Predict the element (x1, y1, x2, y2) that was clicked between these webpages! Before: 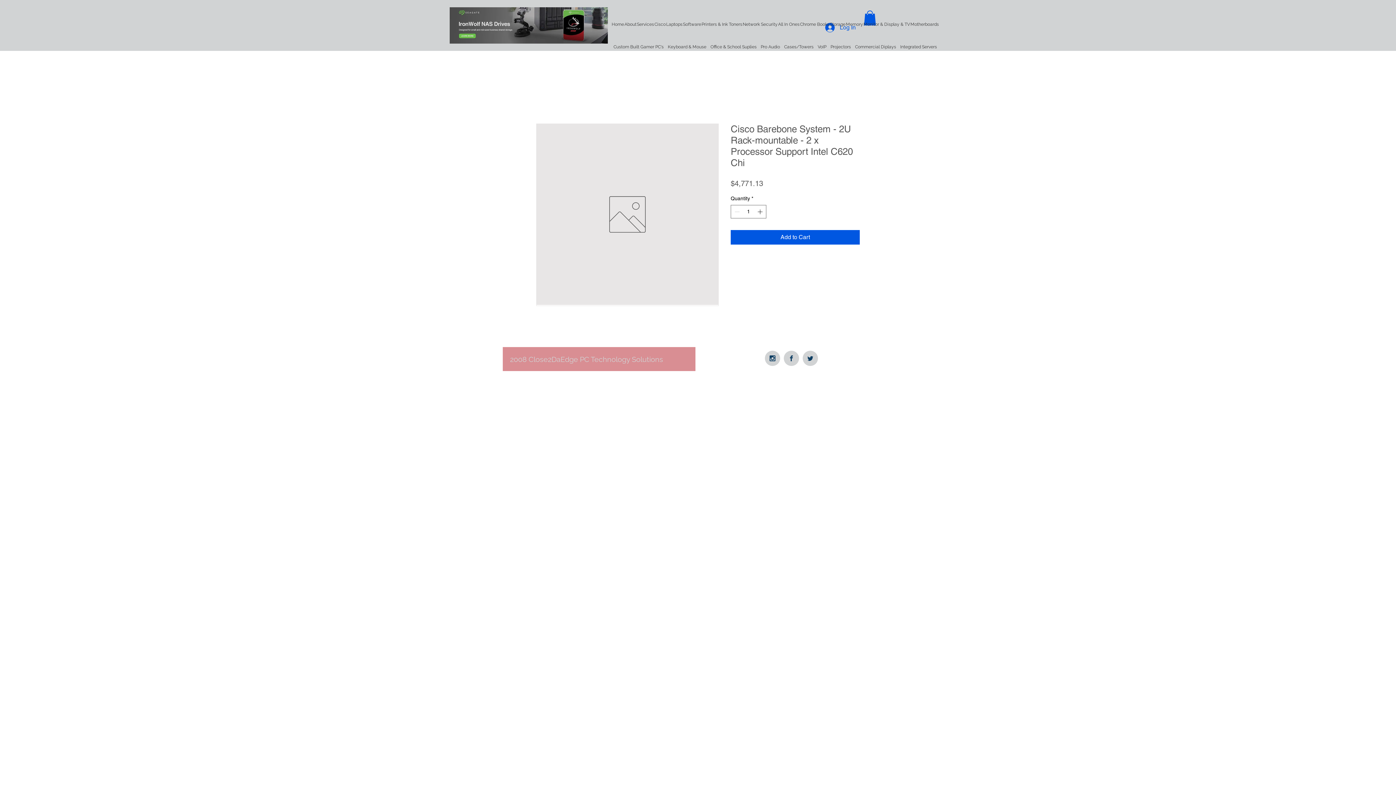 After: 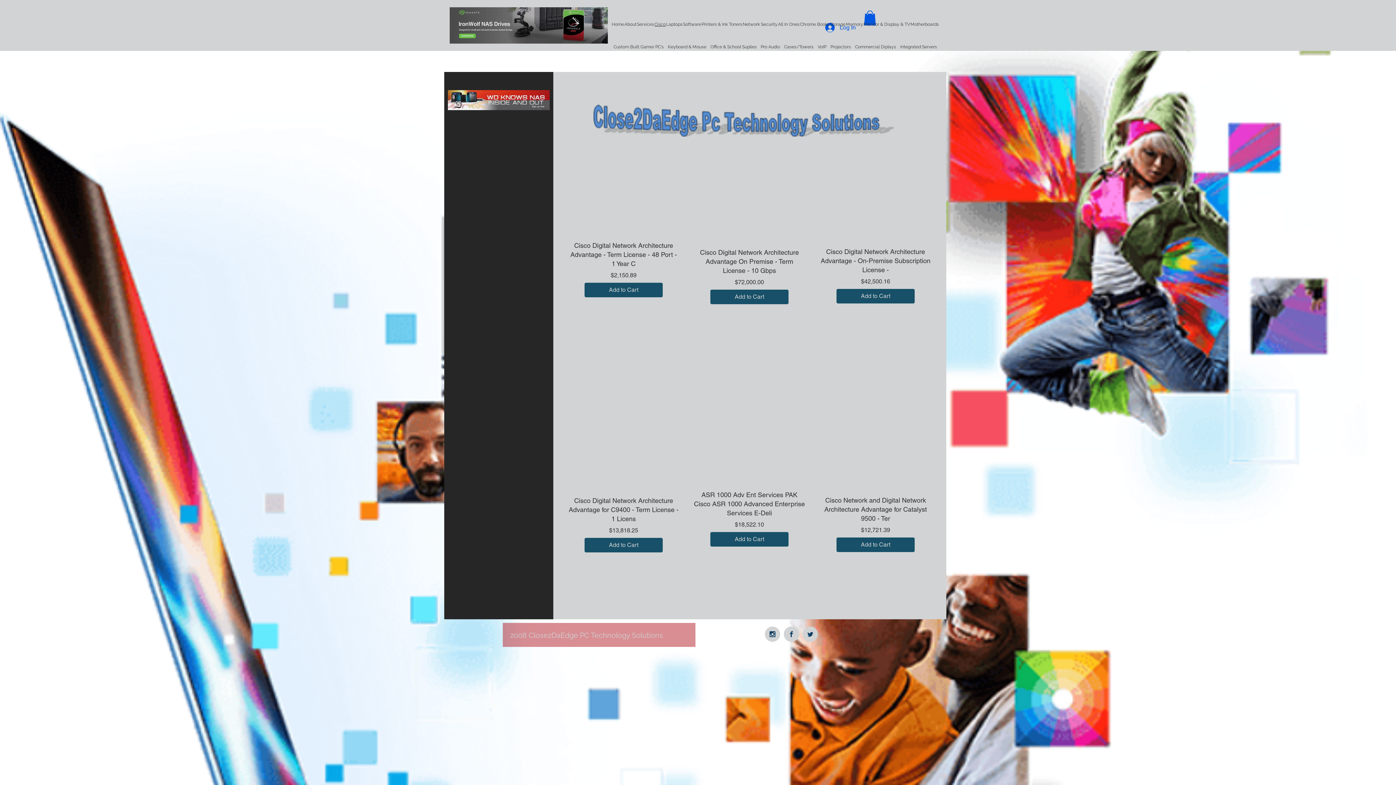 Action: bbox: (654, 13, 666, 35) label: Cisco